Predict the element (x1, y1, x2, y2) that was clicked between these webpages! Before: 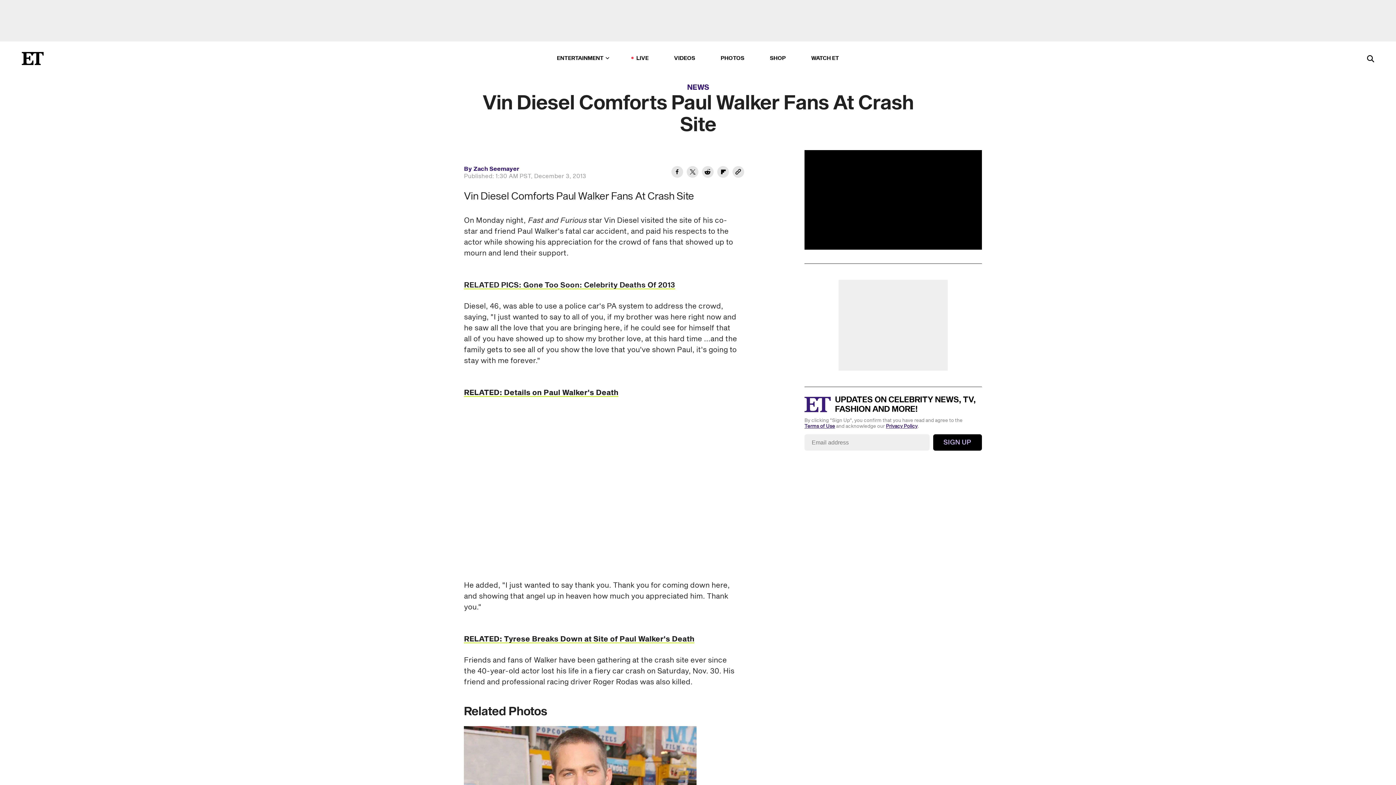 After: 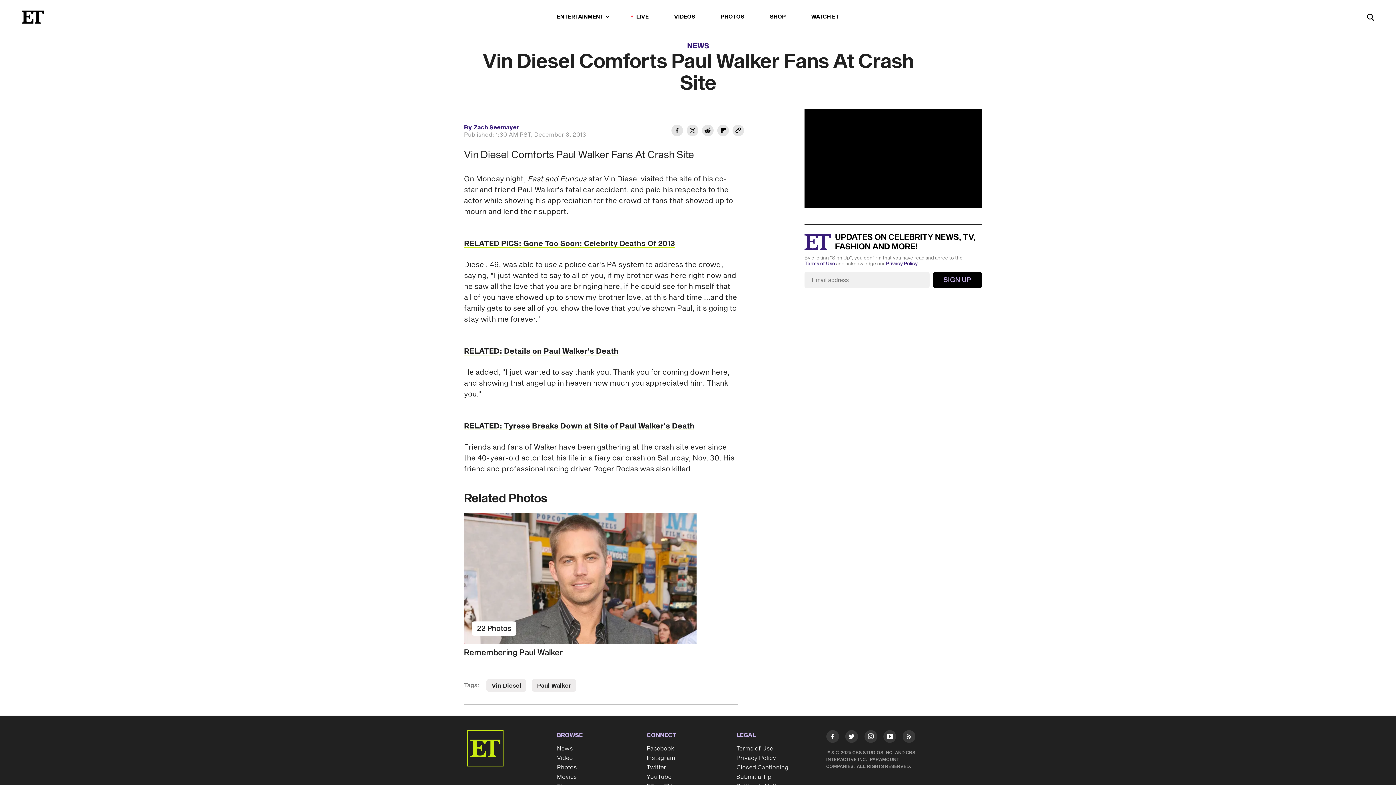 Action: label: Terms of Use bbox: (804, 423, 835, 429)